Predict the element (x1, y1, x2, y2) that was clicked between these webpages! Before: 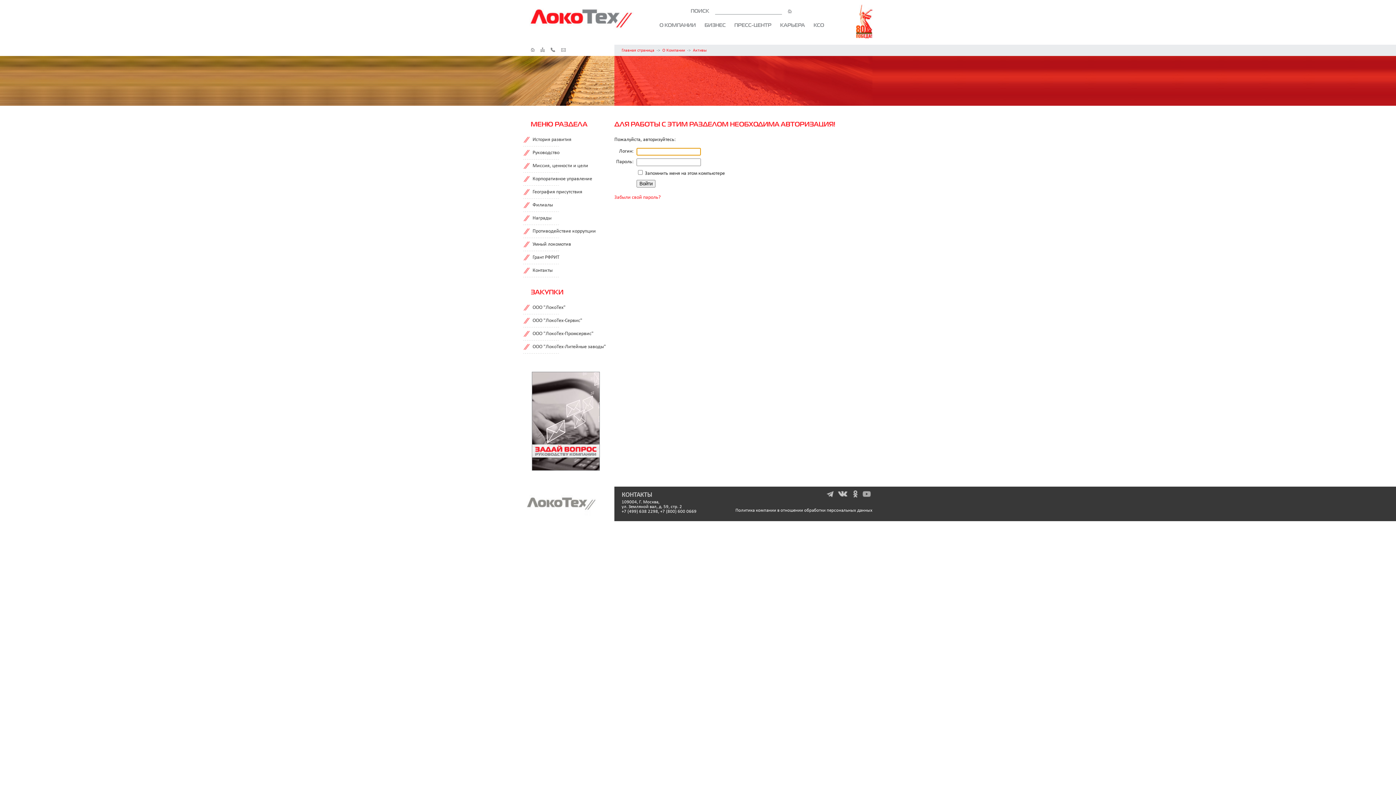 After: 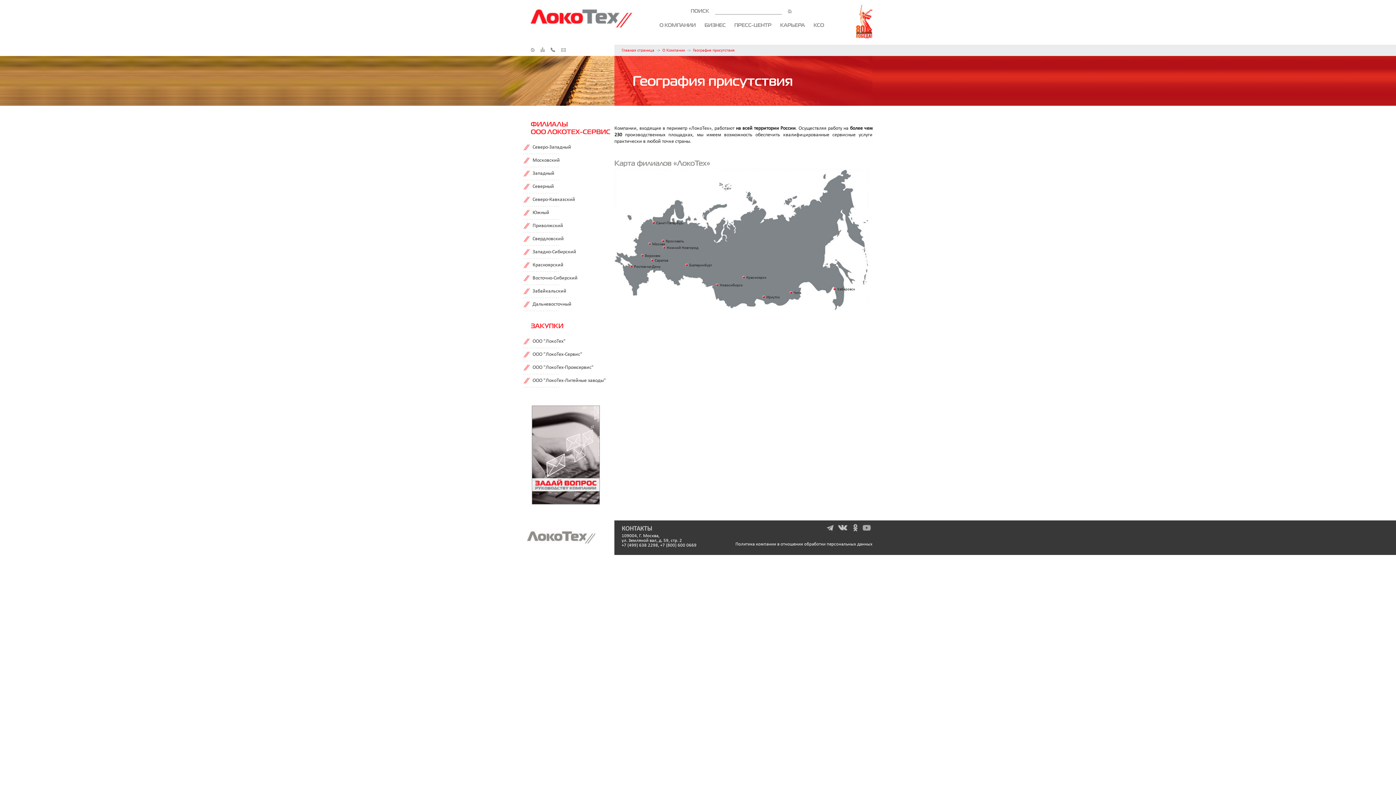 Action: label: География присутствия bbox: (532, 189, 582, 194)